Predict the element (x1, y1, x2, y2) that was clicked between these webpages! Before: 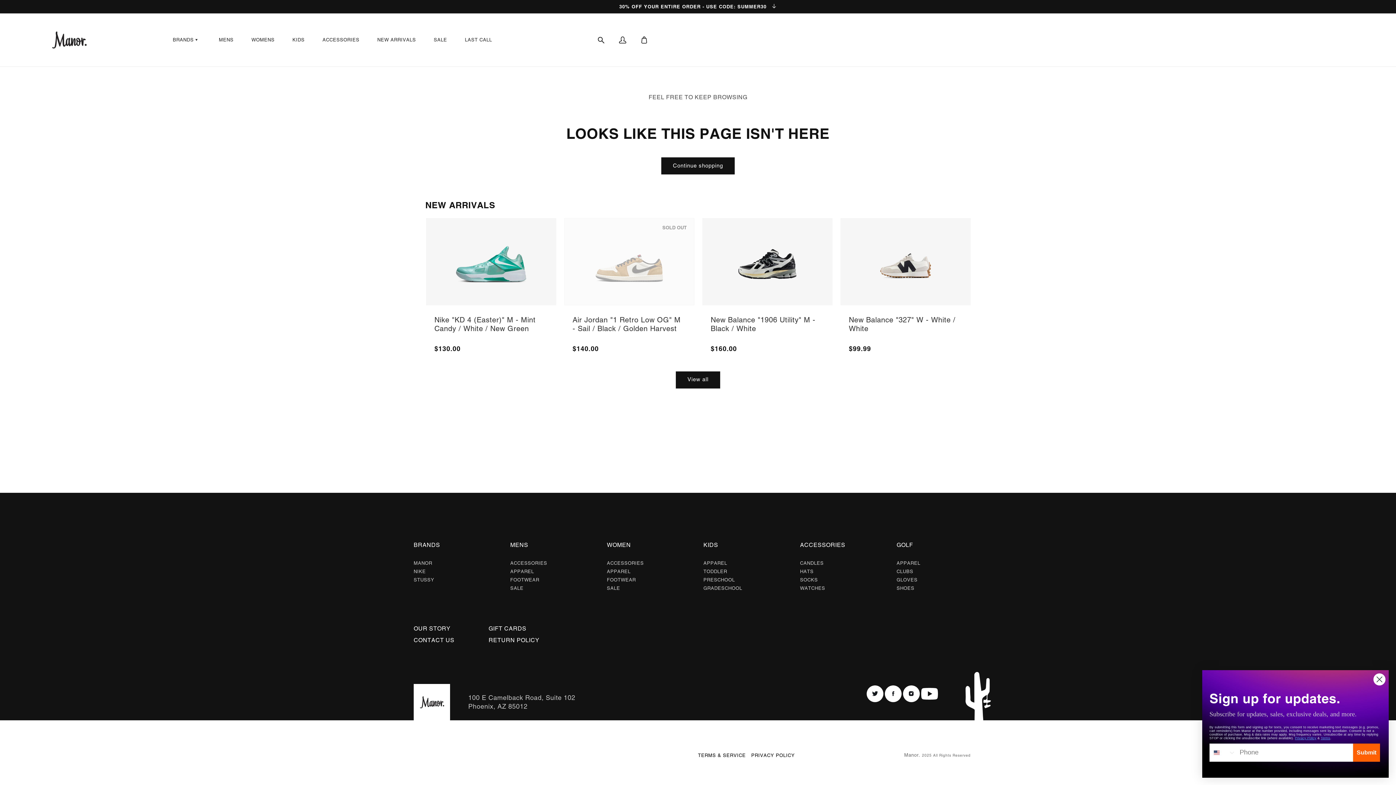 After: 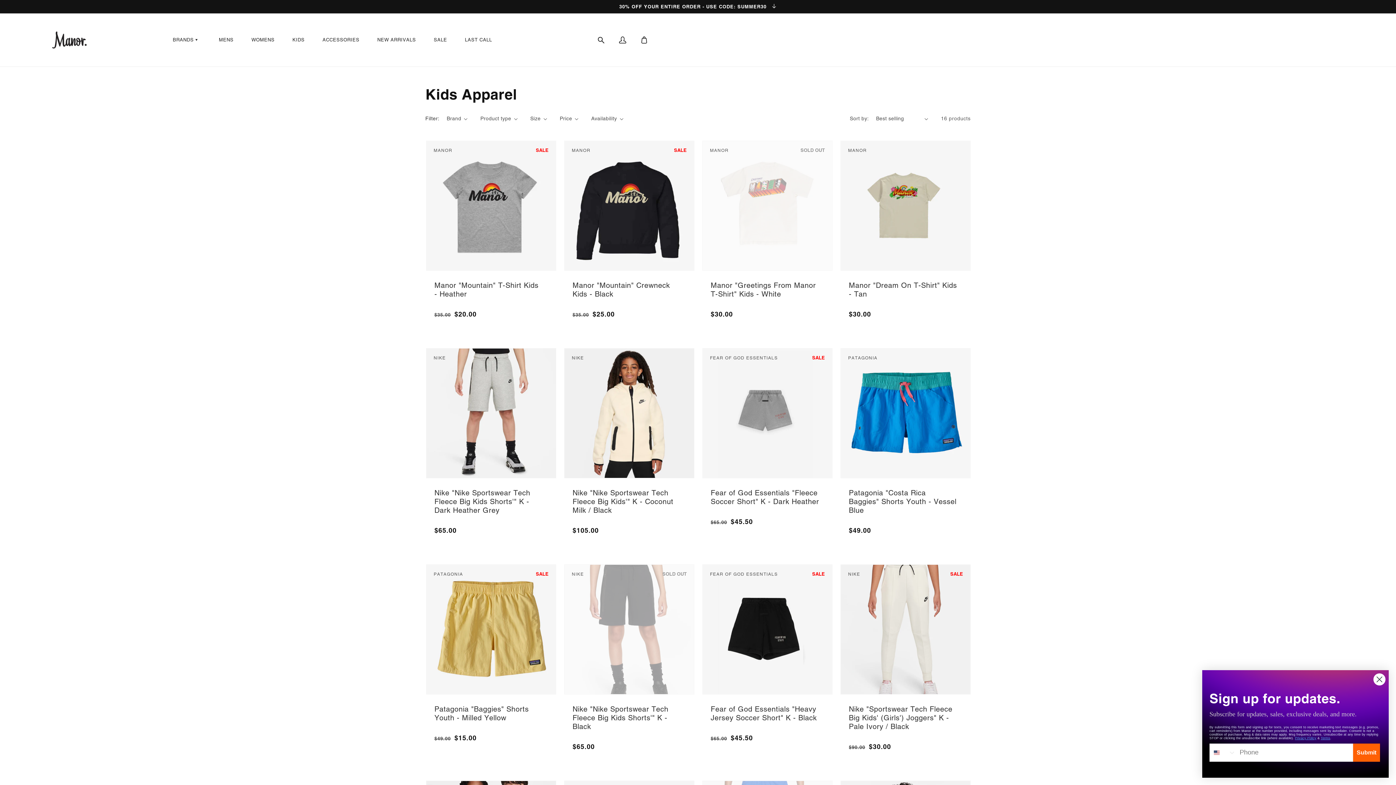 Action: bbox: (703, 559, 727, 567) label: APPAREL